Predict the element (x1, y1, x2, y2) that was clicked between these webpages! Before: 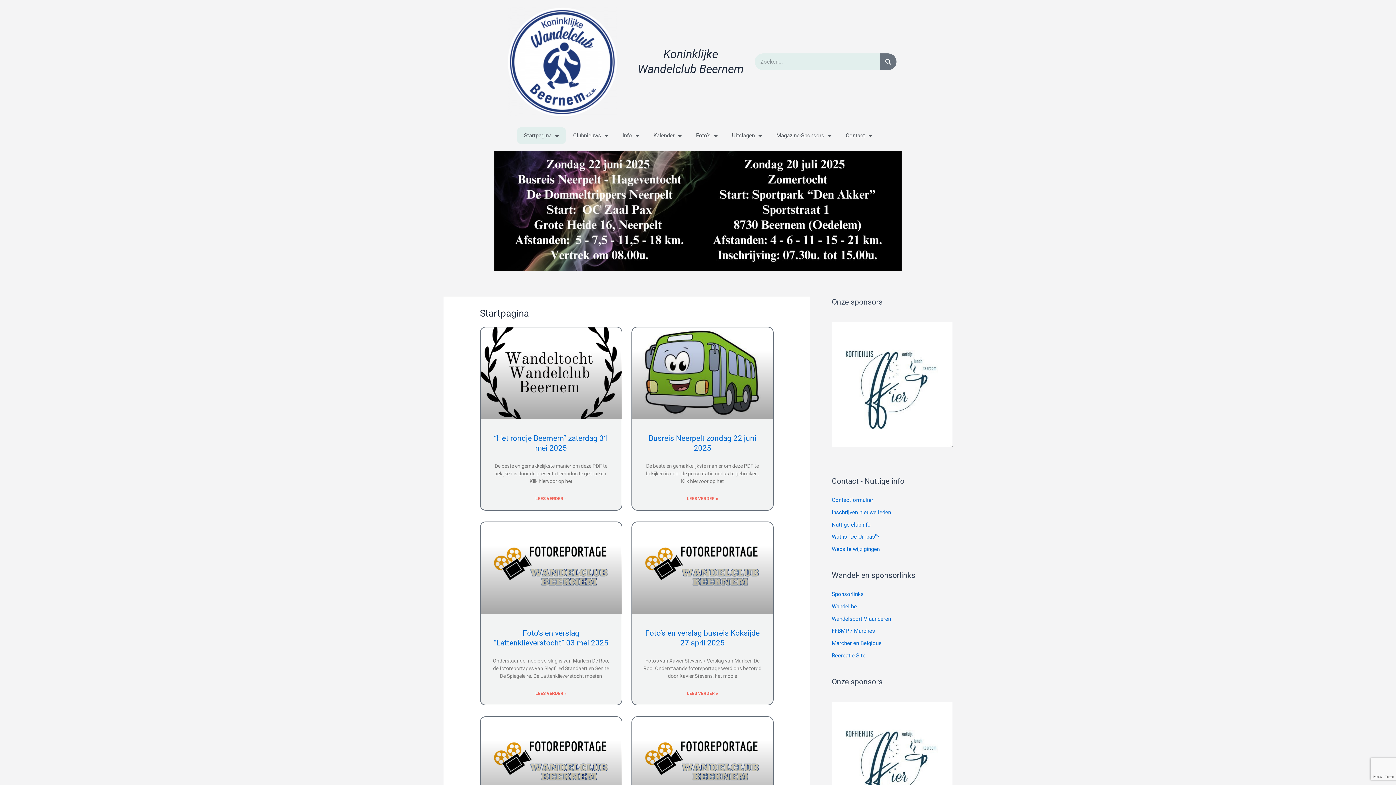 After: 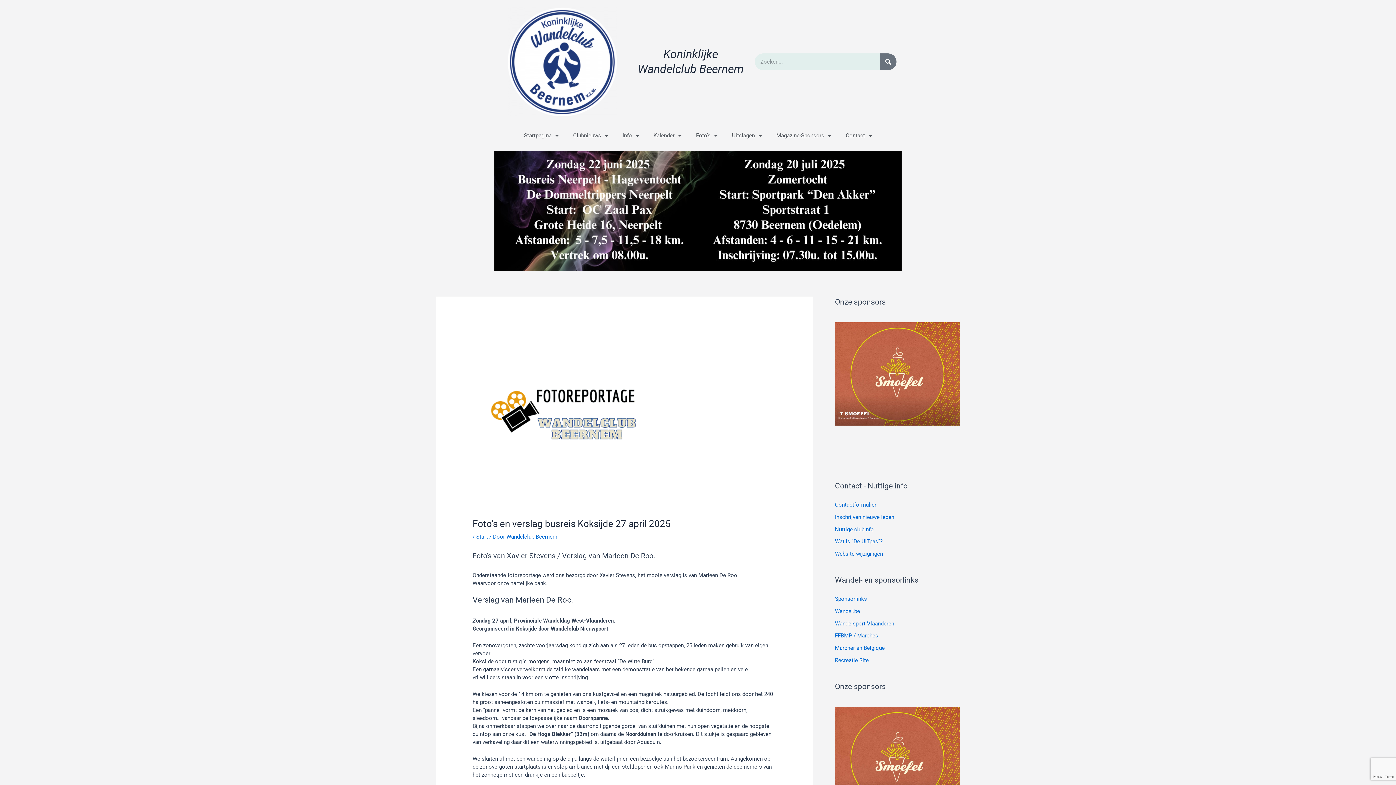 Action: bbox: (632, 522, 773, 614)